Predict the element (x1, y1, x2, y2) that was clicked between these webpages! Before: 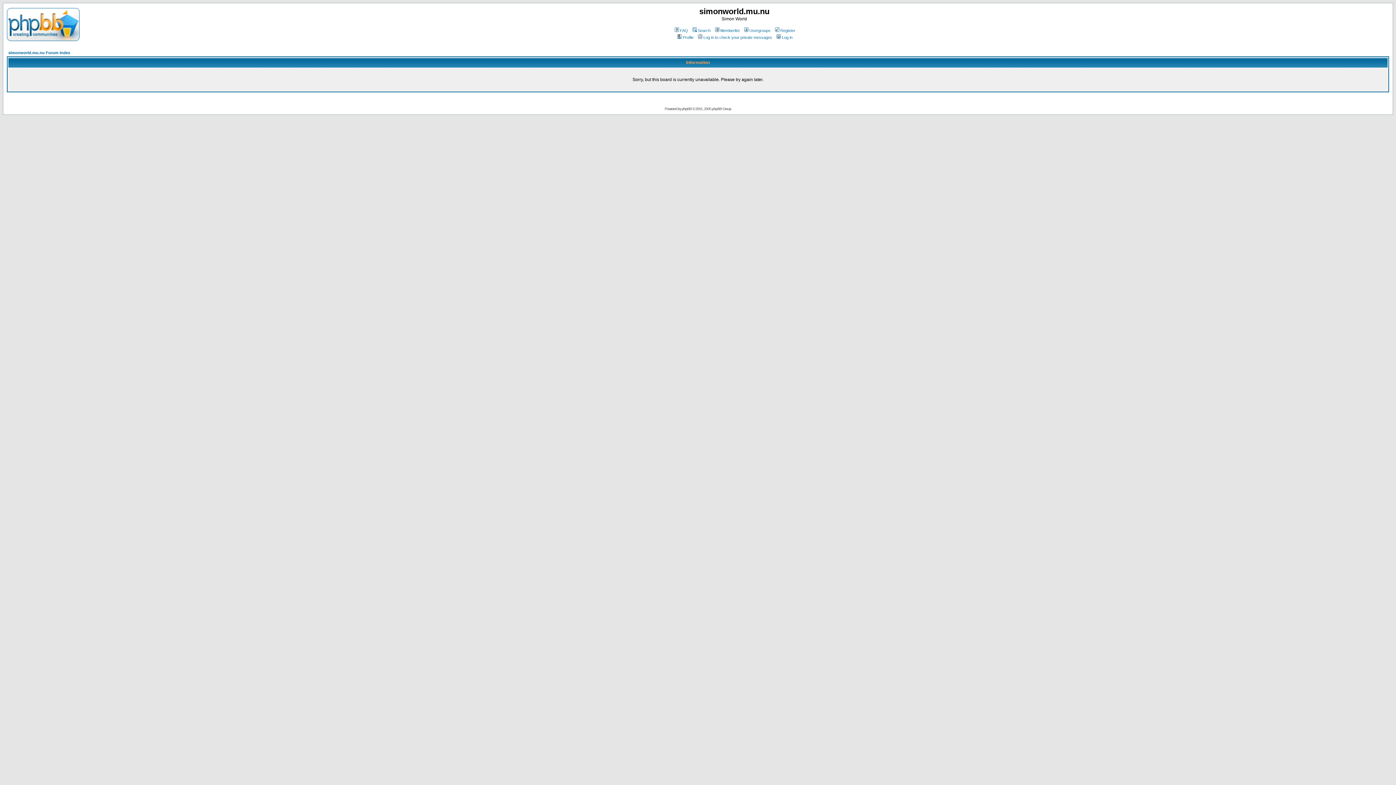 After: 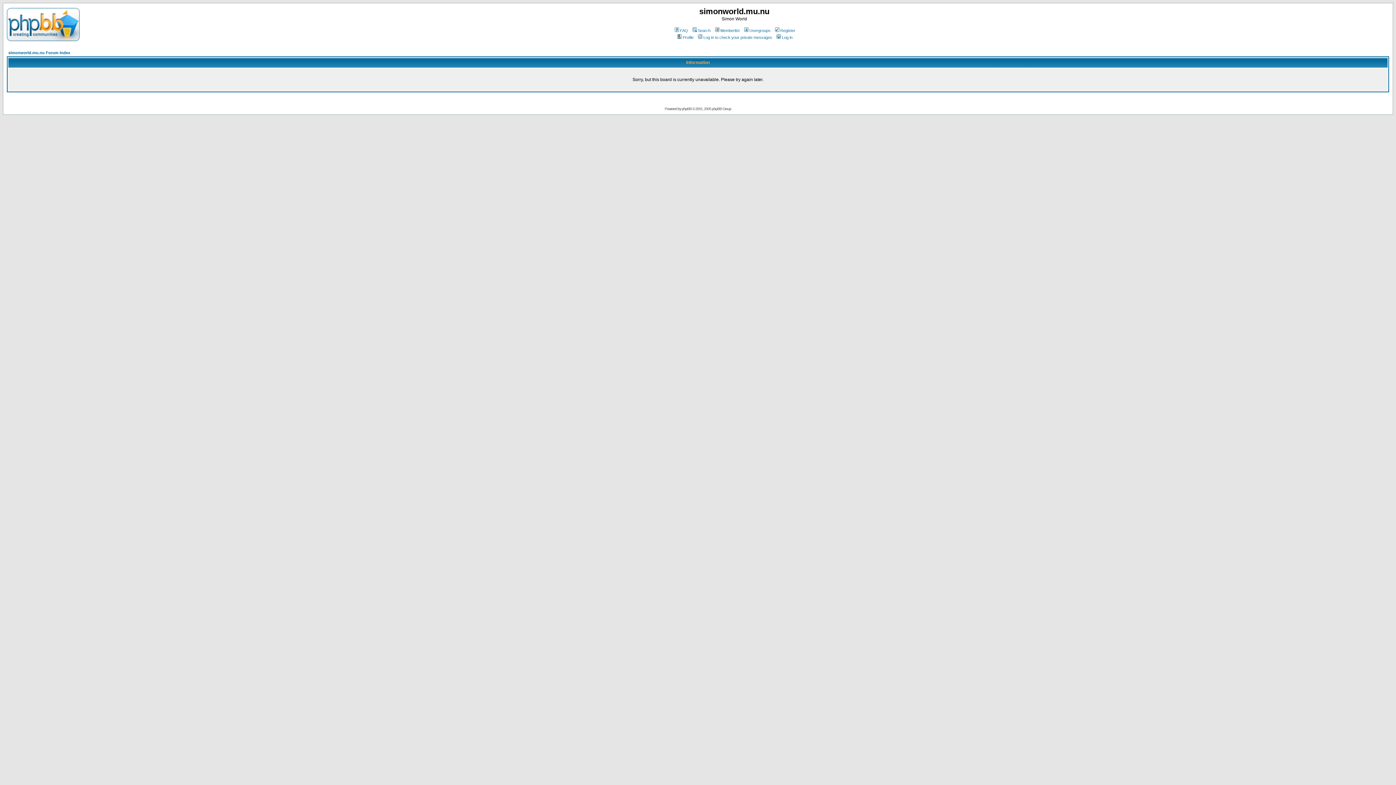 Action: bbox: (676, 35, 693, 39) label: Profile